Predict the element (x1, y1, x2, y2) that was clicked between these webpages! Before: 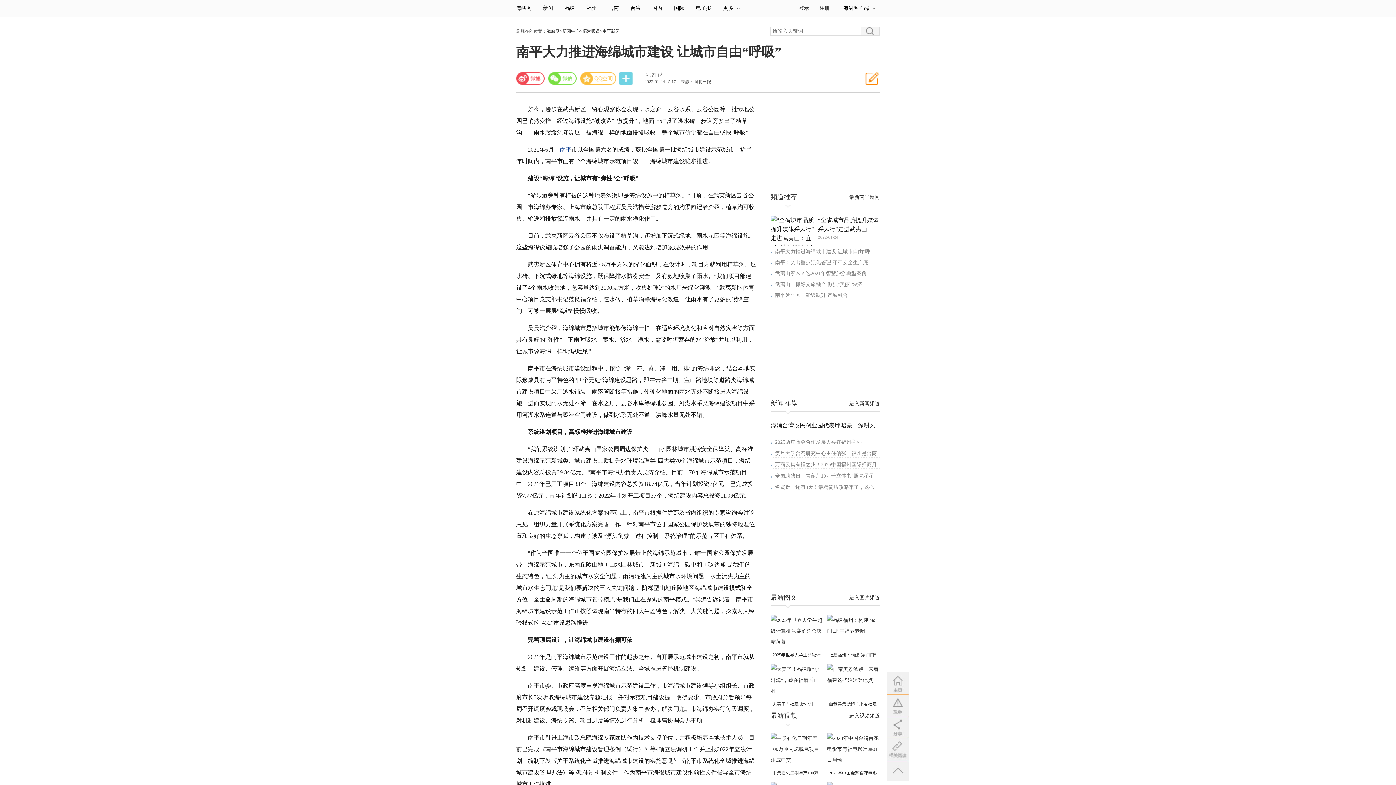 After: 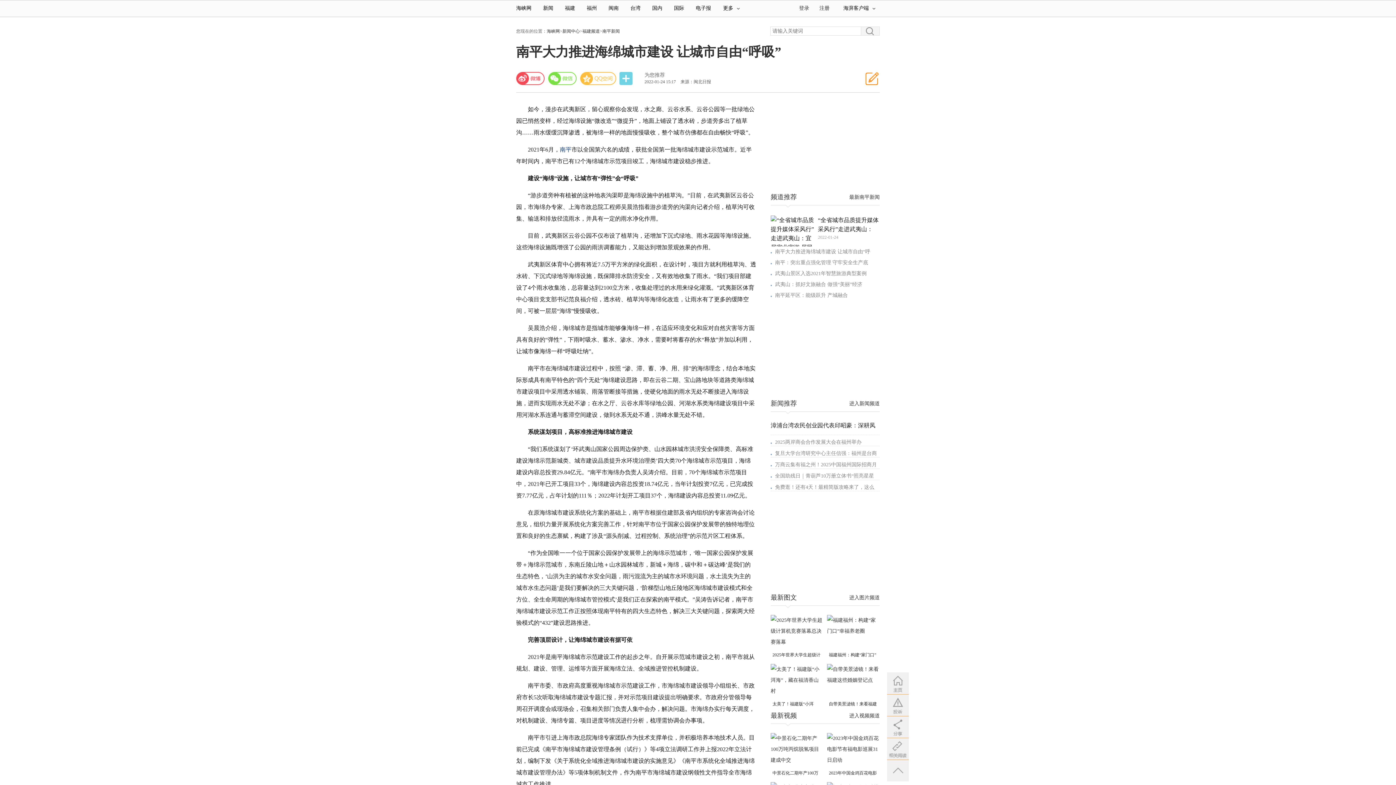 Action: bbox: (770, 698, 823, 708) label: 太美了！福建版“小洱海”，藏在福清香山村